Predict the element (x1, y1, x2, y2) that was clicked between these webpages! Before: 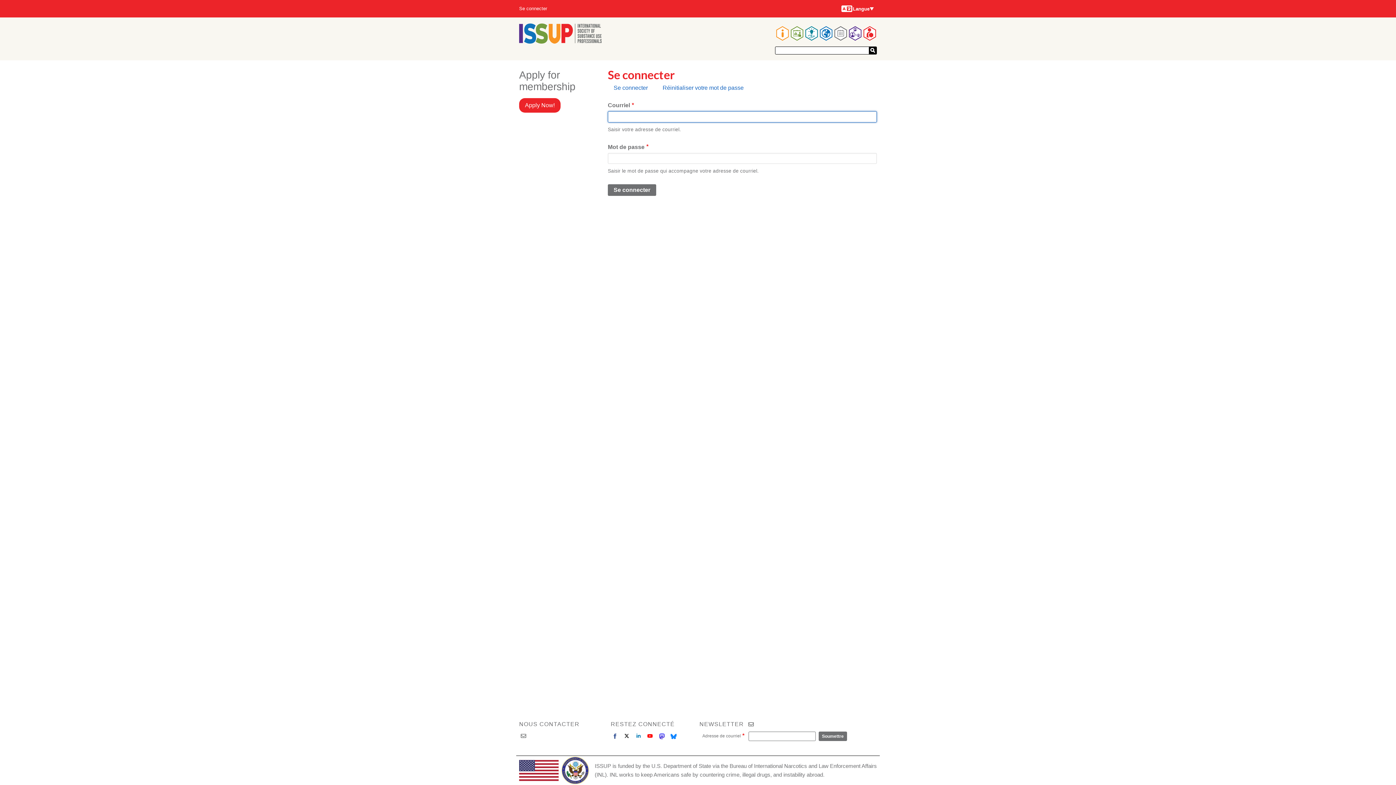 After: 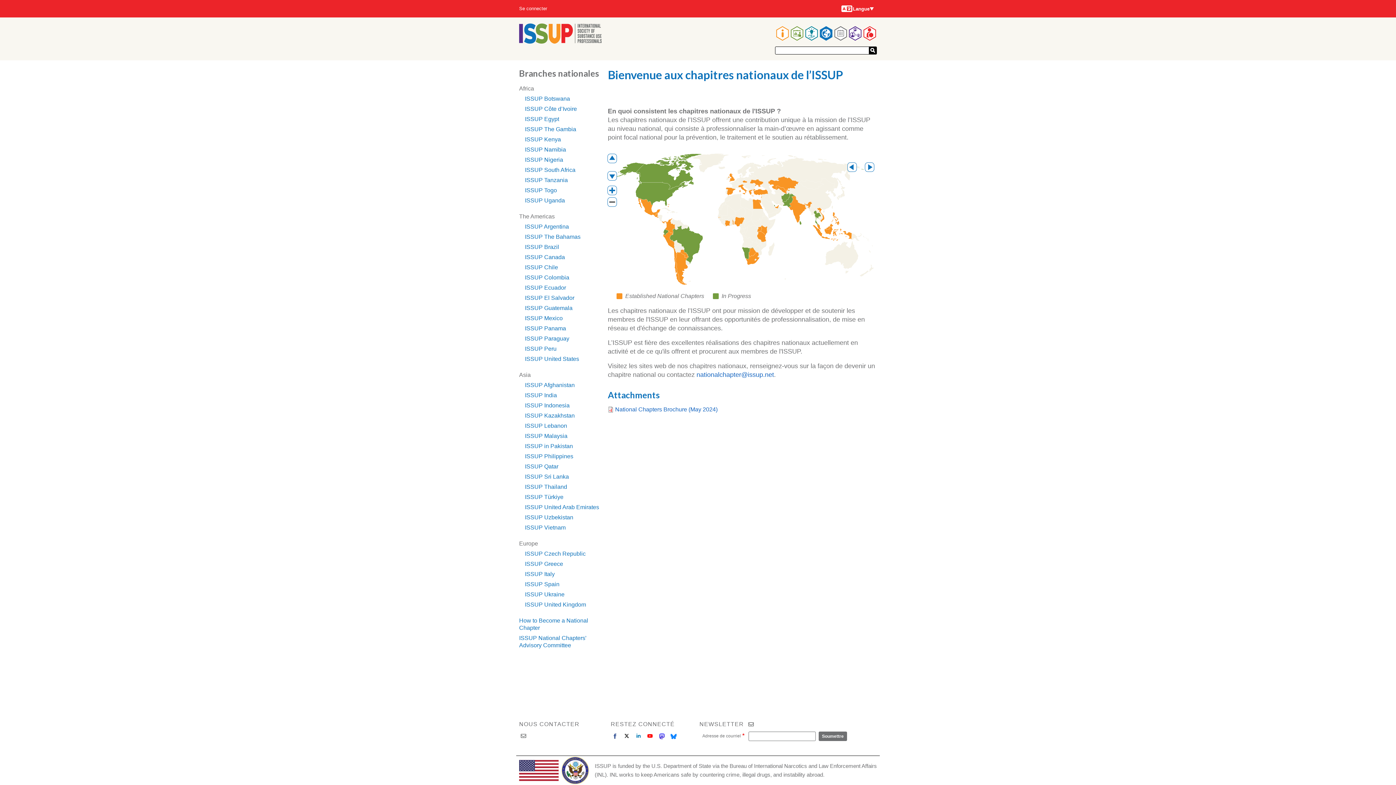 Action: bbox: (819, 26, 832, 43)